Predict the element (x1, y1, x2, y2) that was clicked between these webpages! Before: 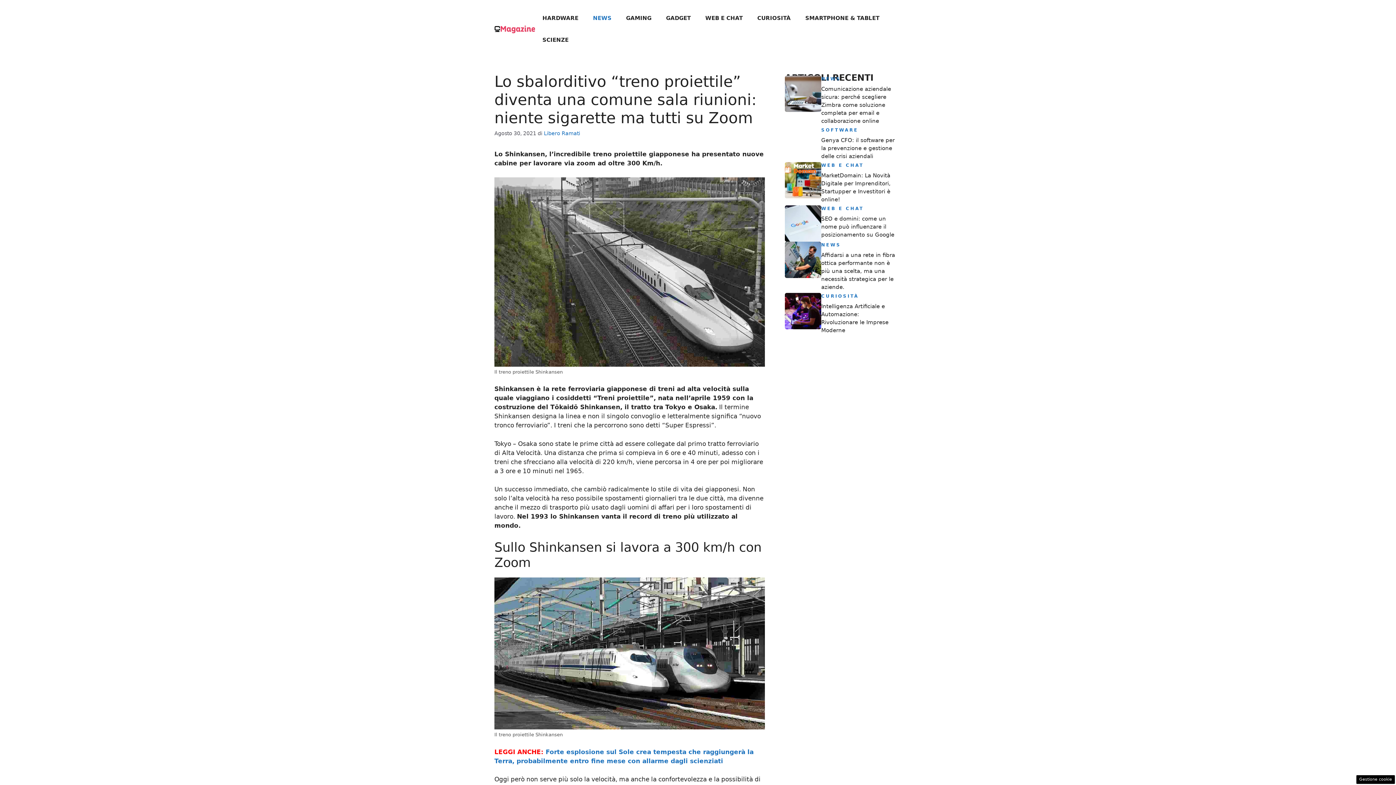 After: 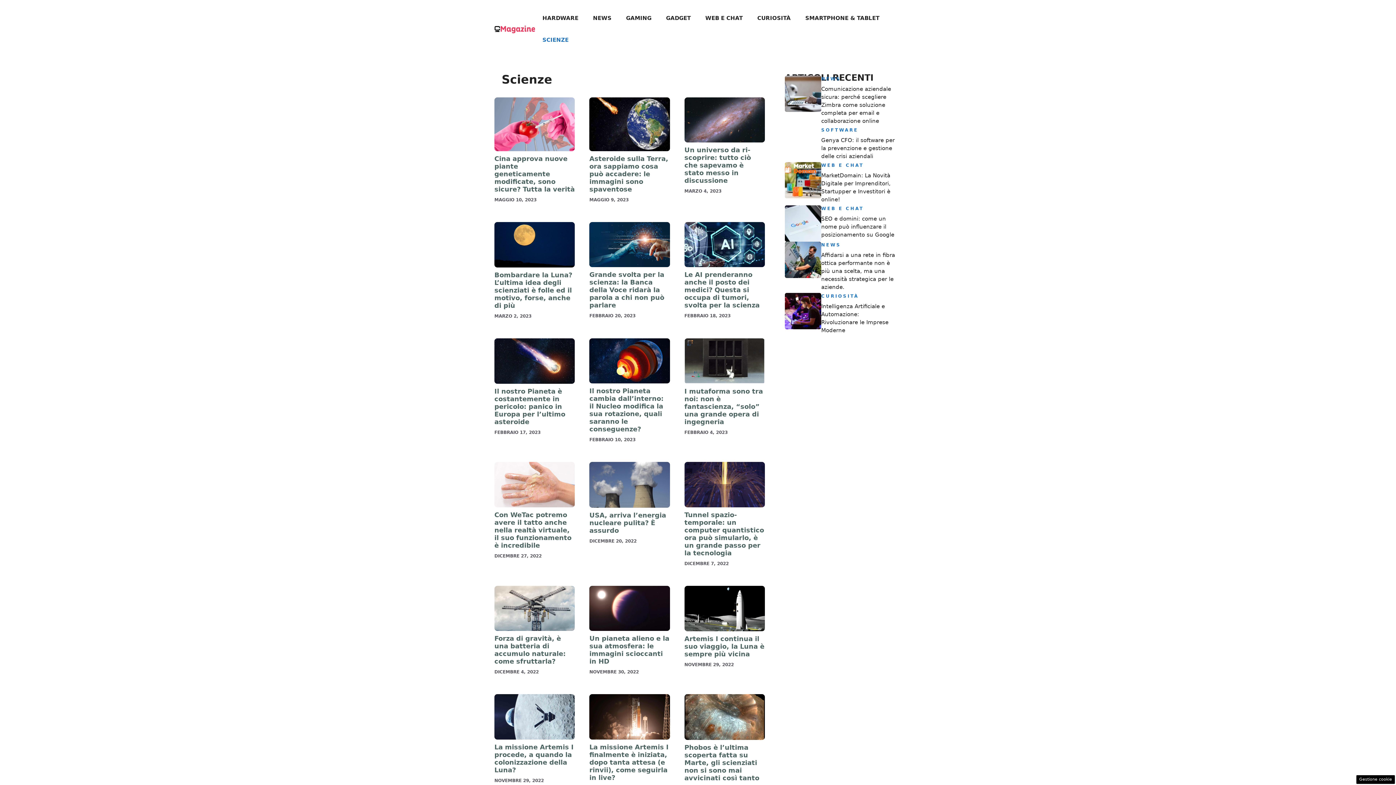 Action: bbox: (535, 29, 576, 50) label: SCIENZE